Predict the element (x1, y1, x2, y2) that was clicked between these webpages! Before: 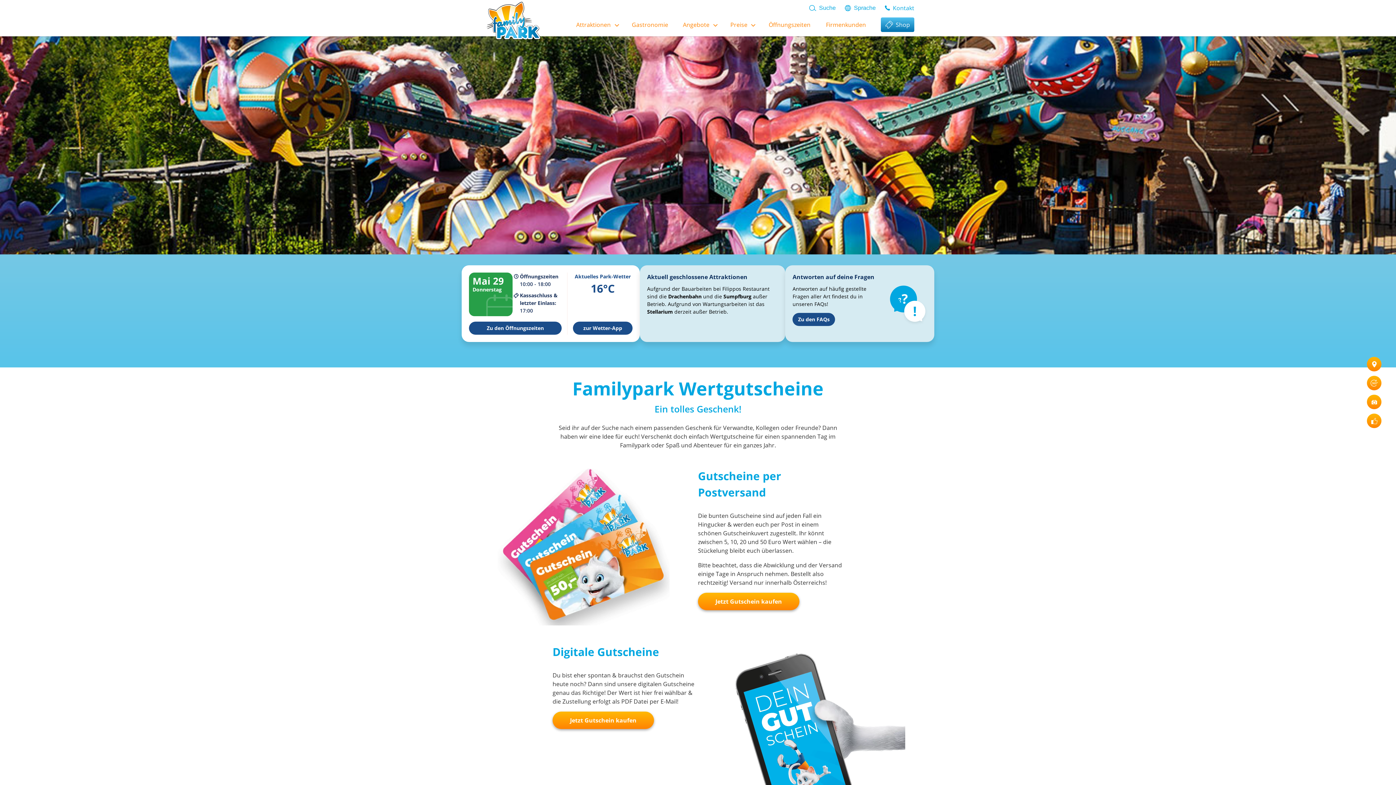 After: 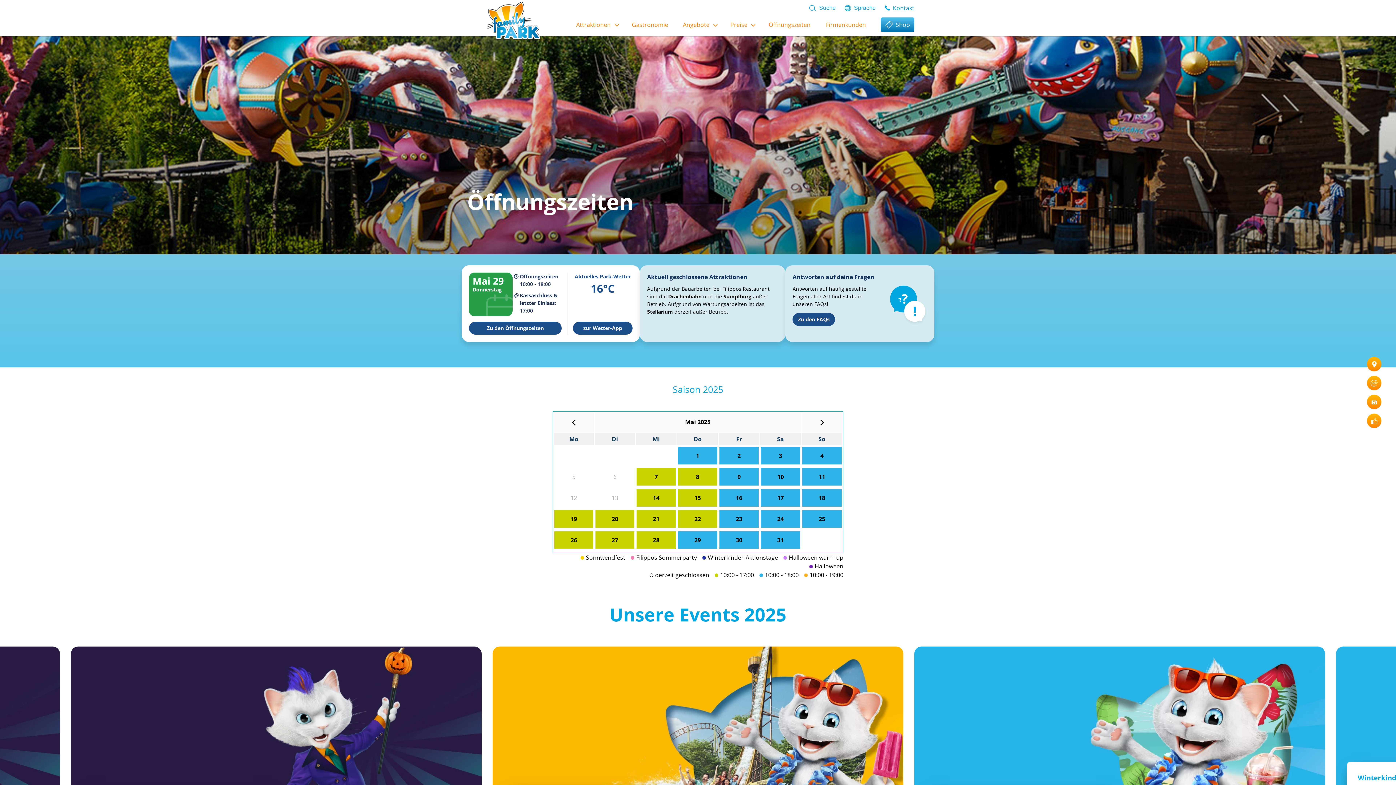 Action: label: Zu den Öffnungszeiten bbox: (469, 321, 561, 334)